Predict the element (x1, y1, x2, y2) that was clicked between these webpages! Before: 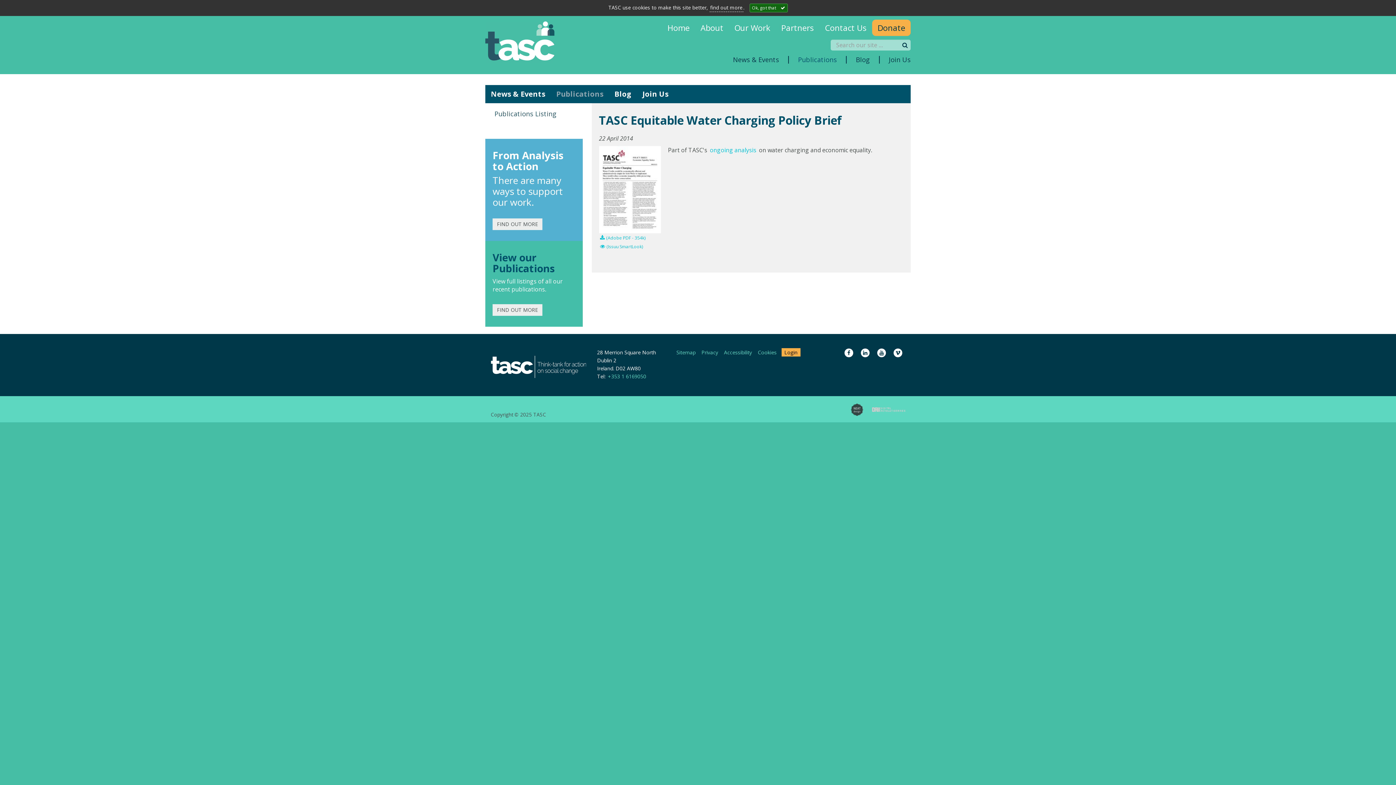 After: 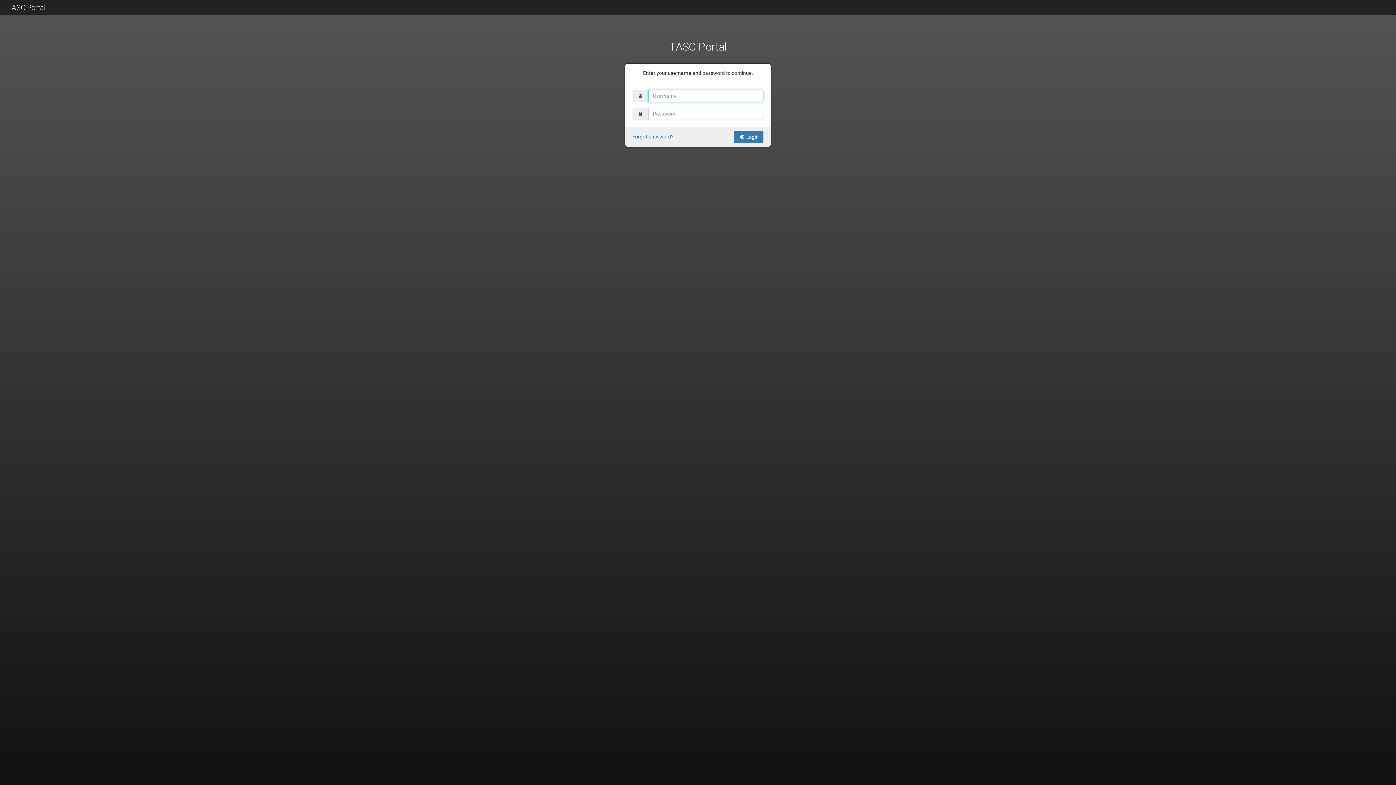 Action: label: Login bbox: (781, 348, 800, 356)